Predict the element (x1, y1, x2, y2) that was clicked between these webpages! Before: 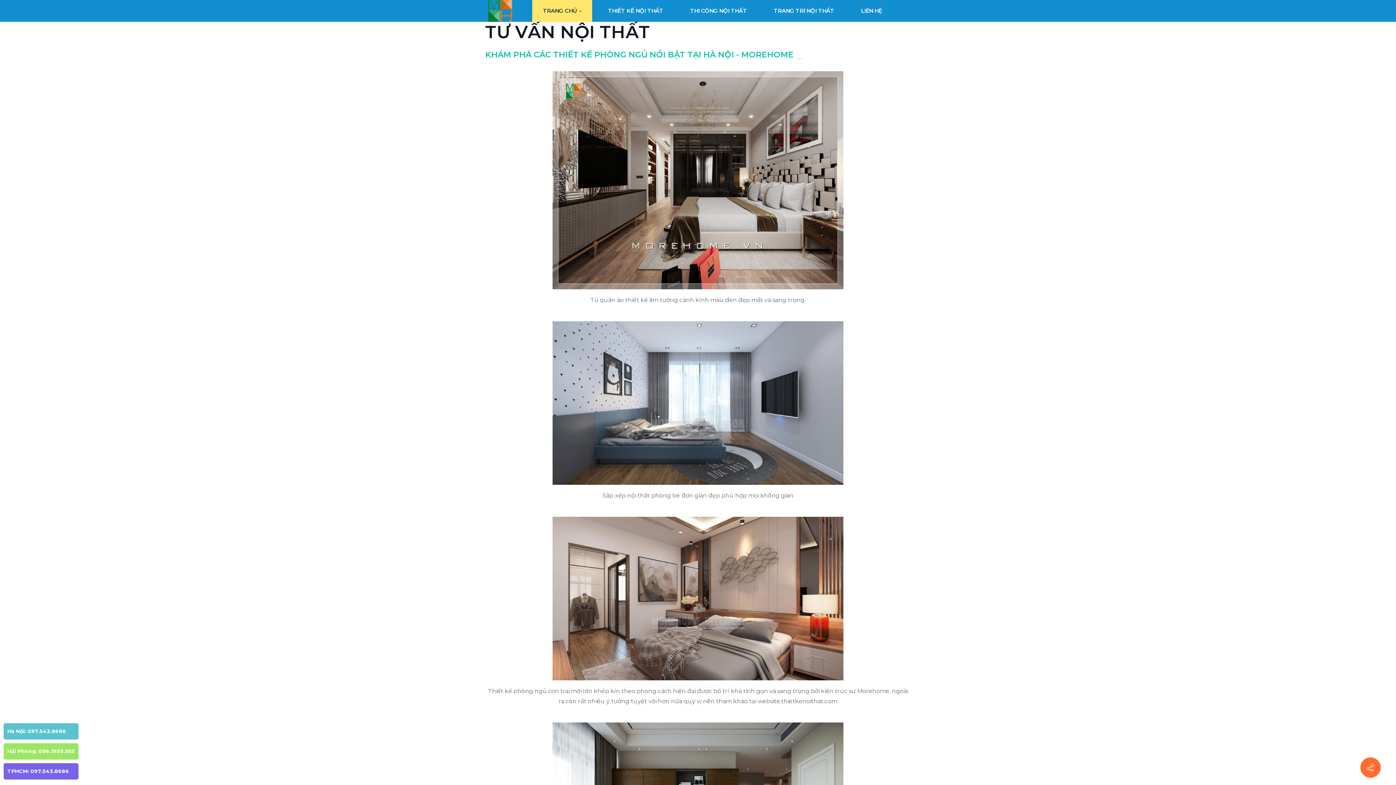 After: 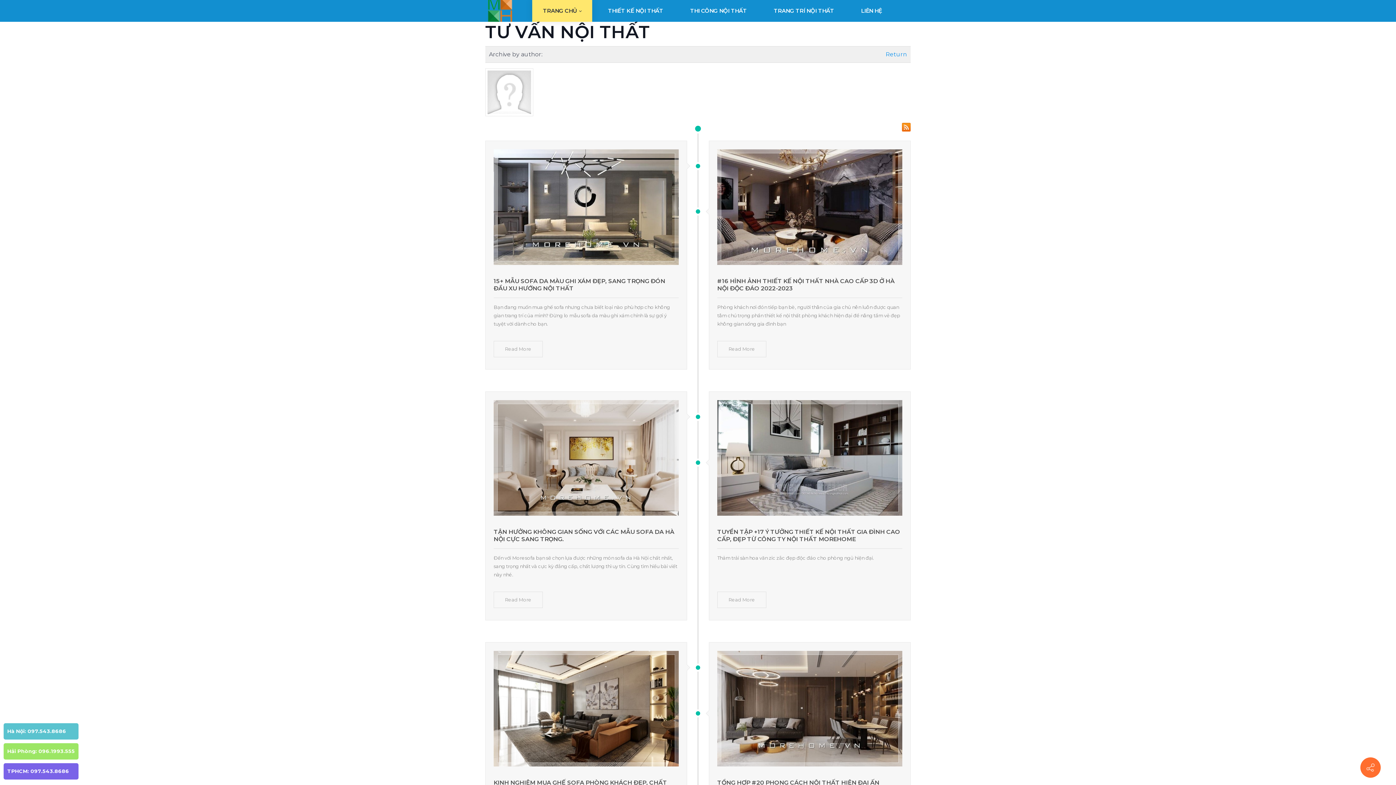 Action: label: -- bbox: (797, 54, 801, 61)